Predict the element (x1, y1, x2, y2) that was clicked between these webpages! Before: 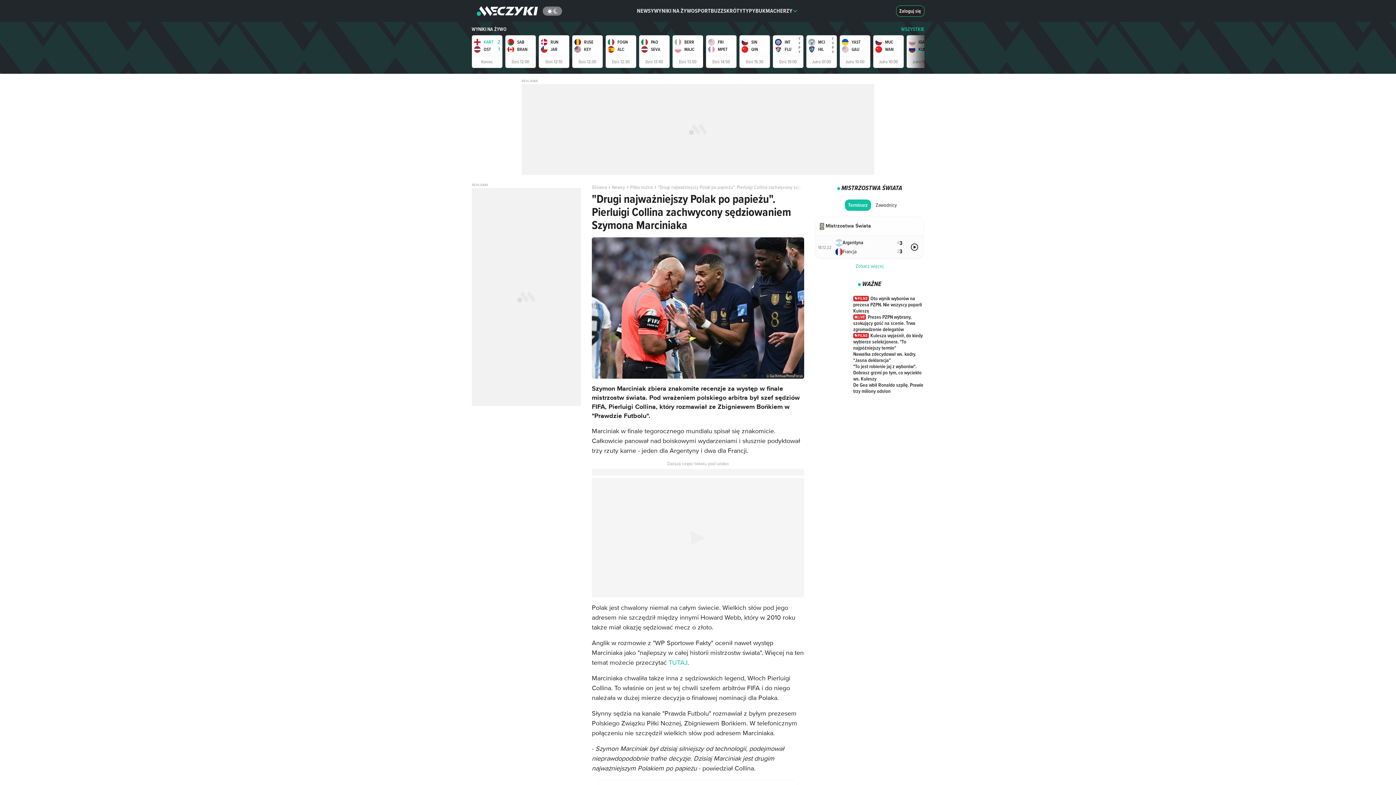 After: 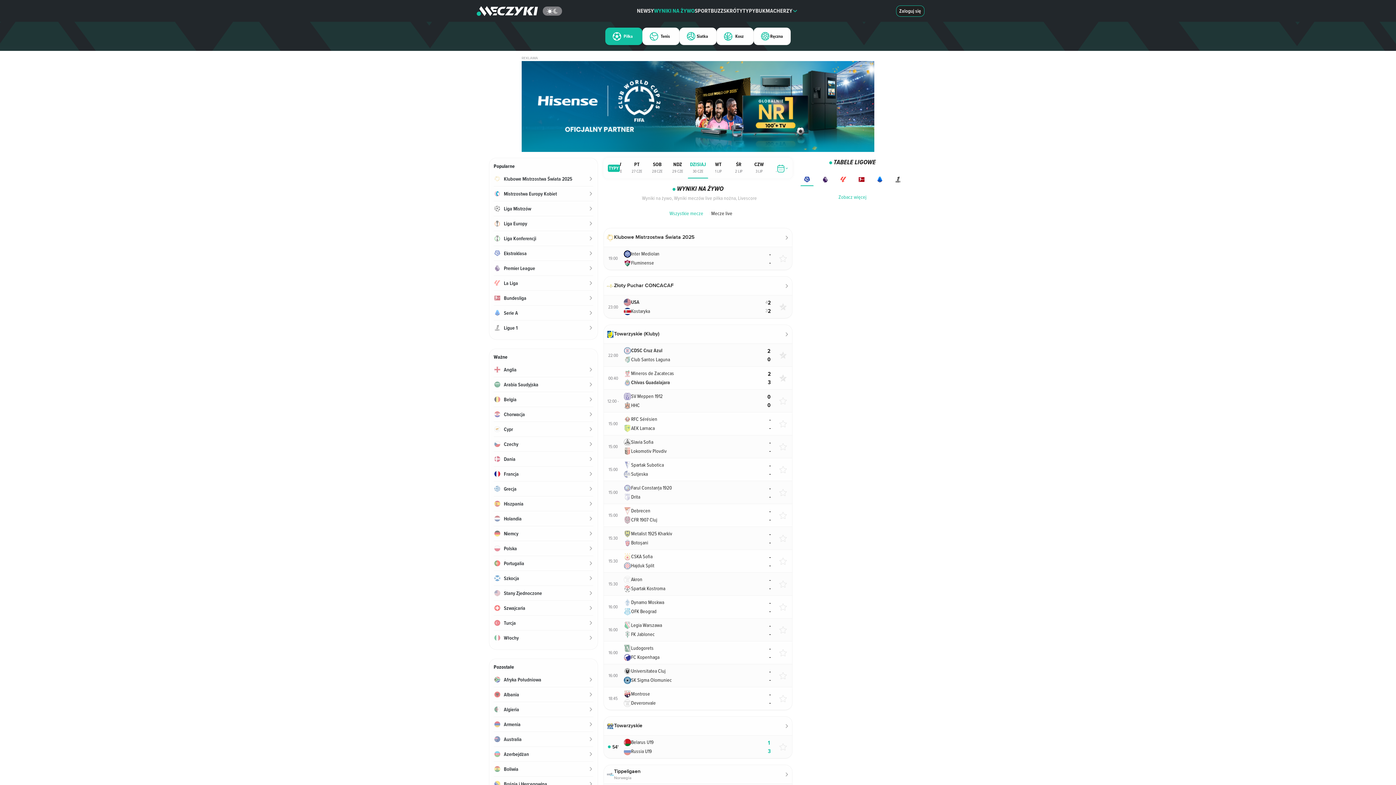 Action: label: WYNIKI NA ŻYWO bbox: (471, 26, 506, 32)